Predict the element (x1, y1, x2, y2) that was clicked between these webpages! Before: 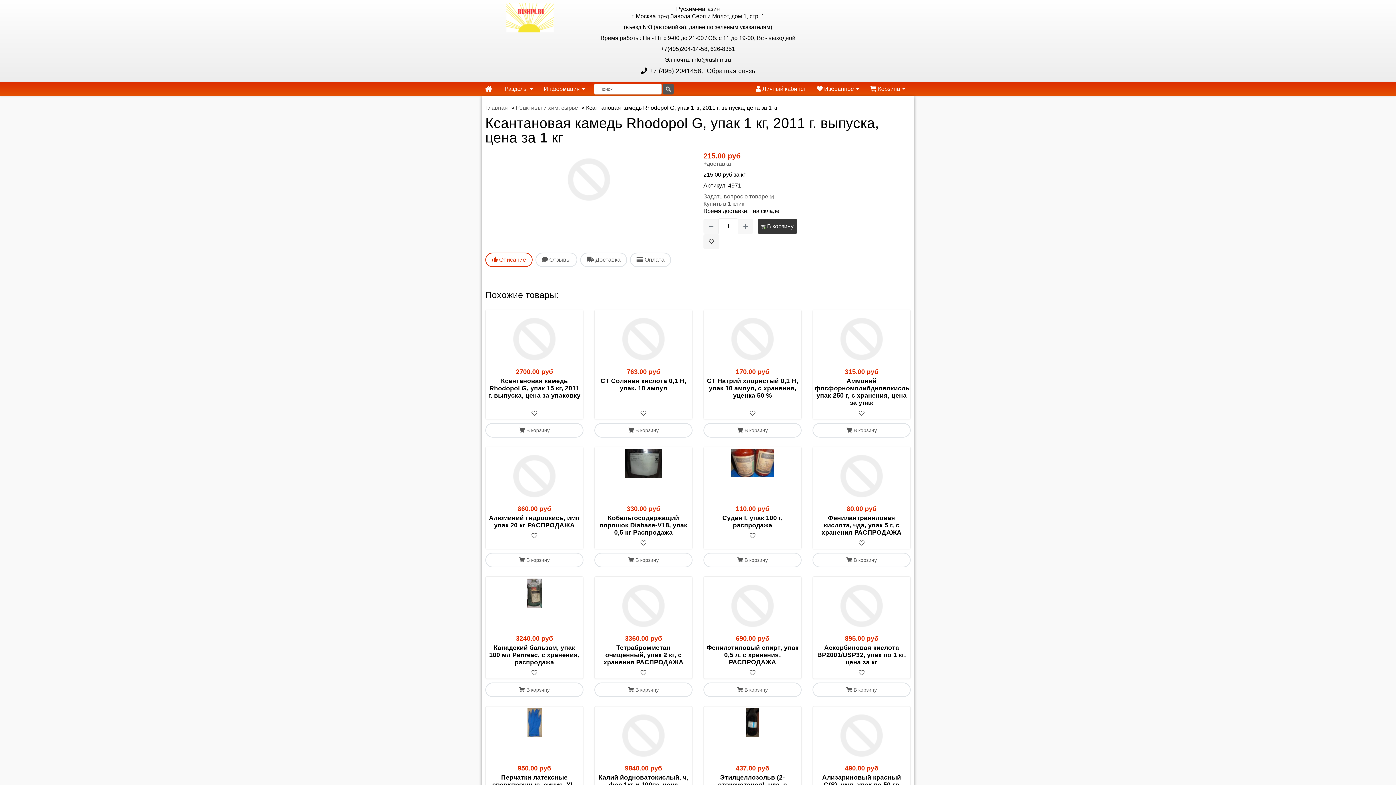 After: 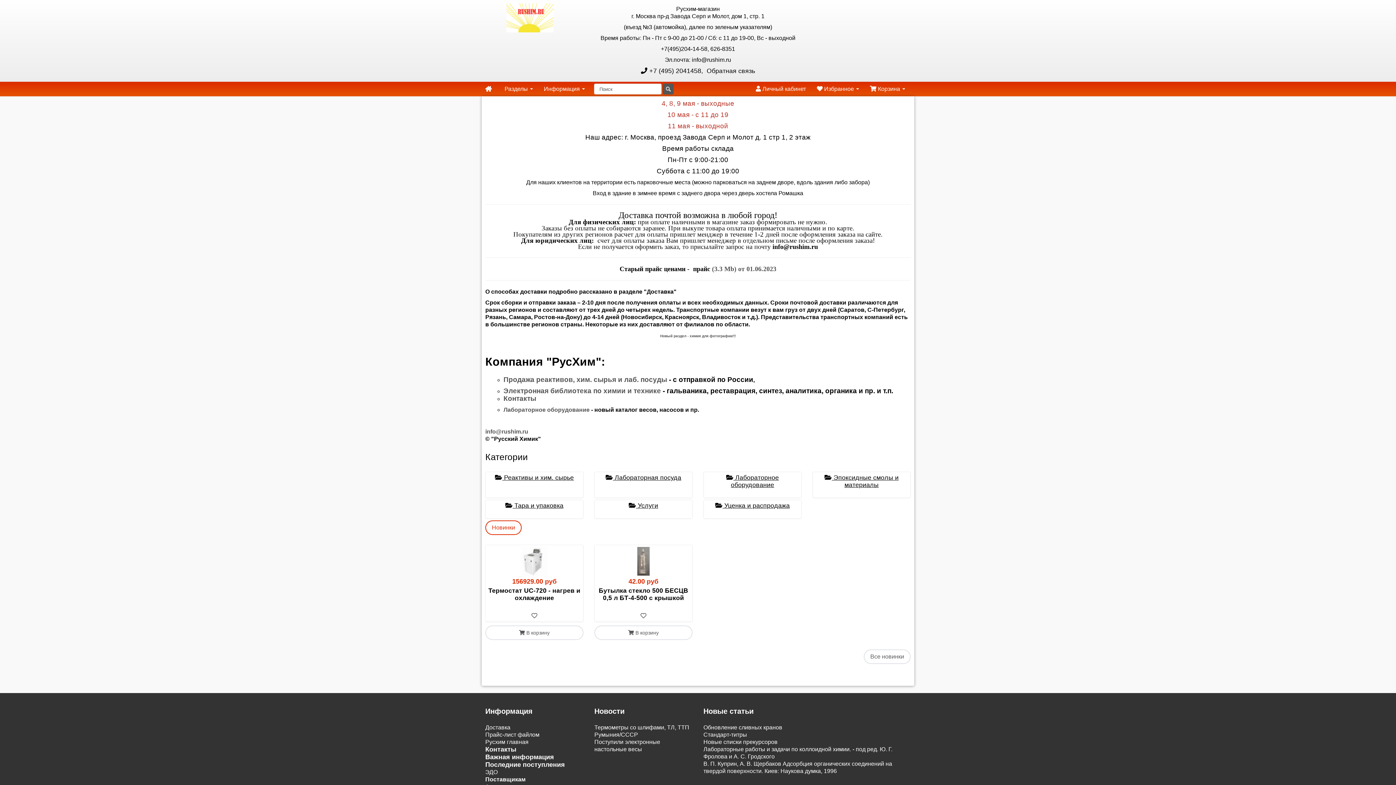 Action: bbox: (485, 104, 509, 110) label: Главная